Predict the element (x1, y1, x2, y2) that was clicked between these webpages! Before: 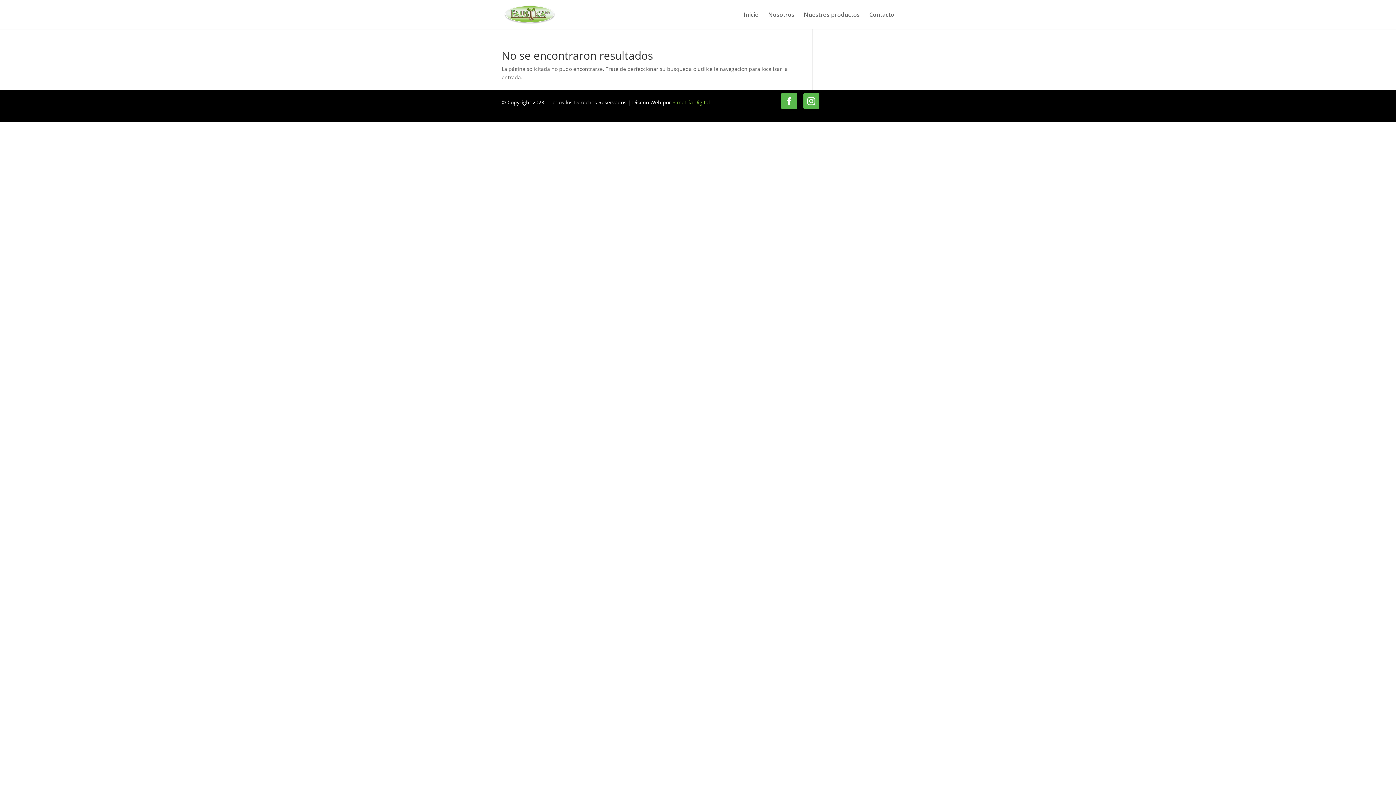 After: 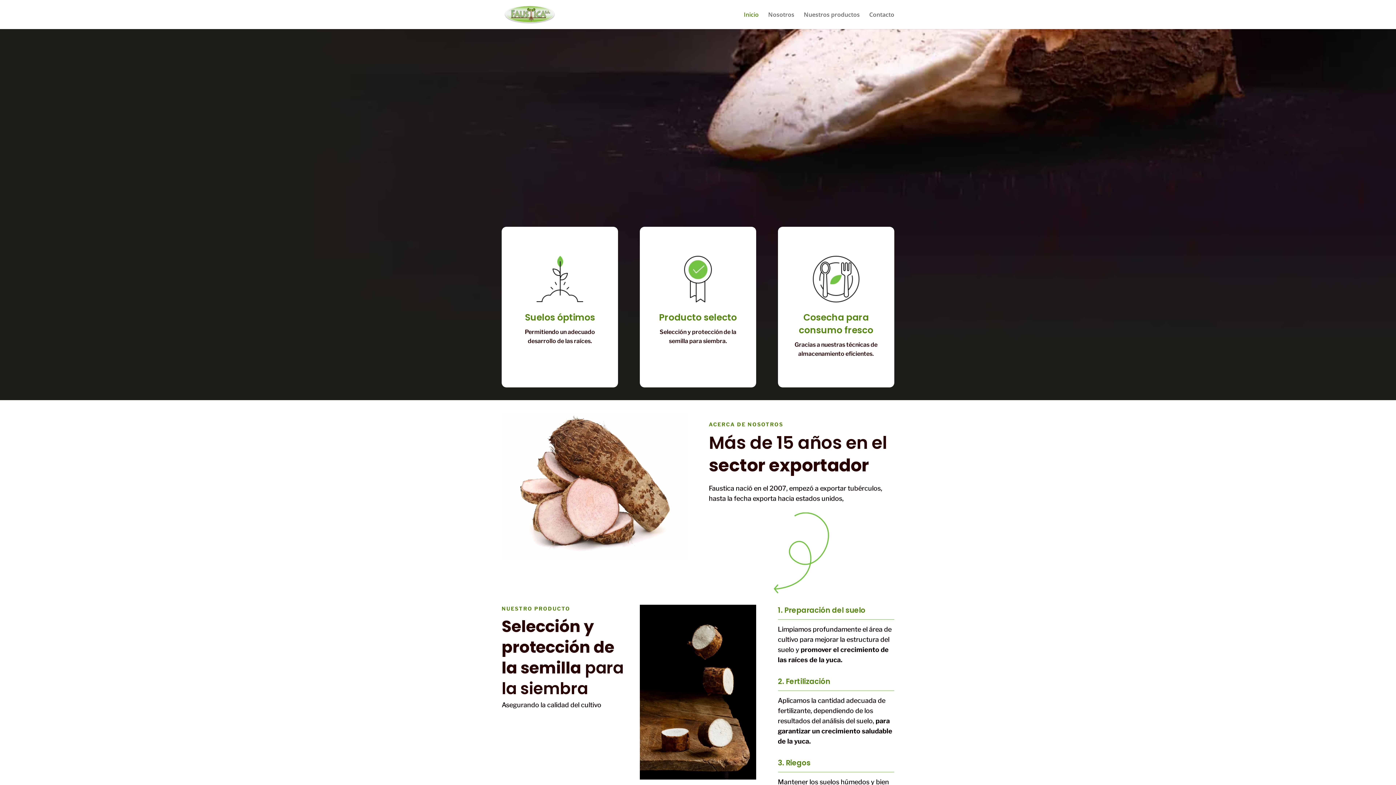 Action: bbox: (744, 12, 758, 29) label: Inicio